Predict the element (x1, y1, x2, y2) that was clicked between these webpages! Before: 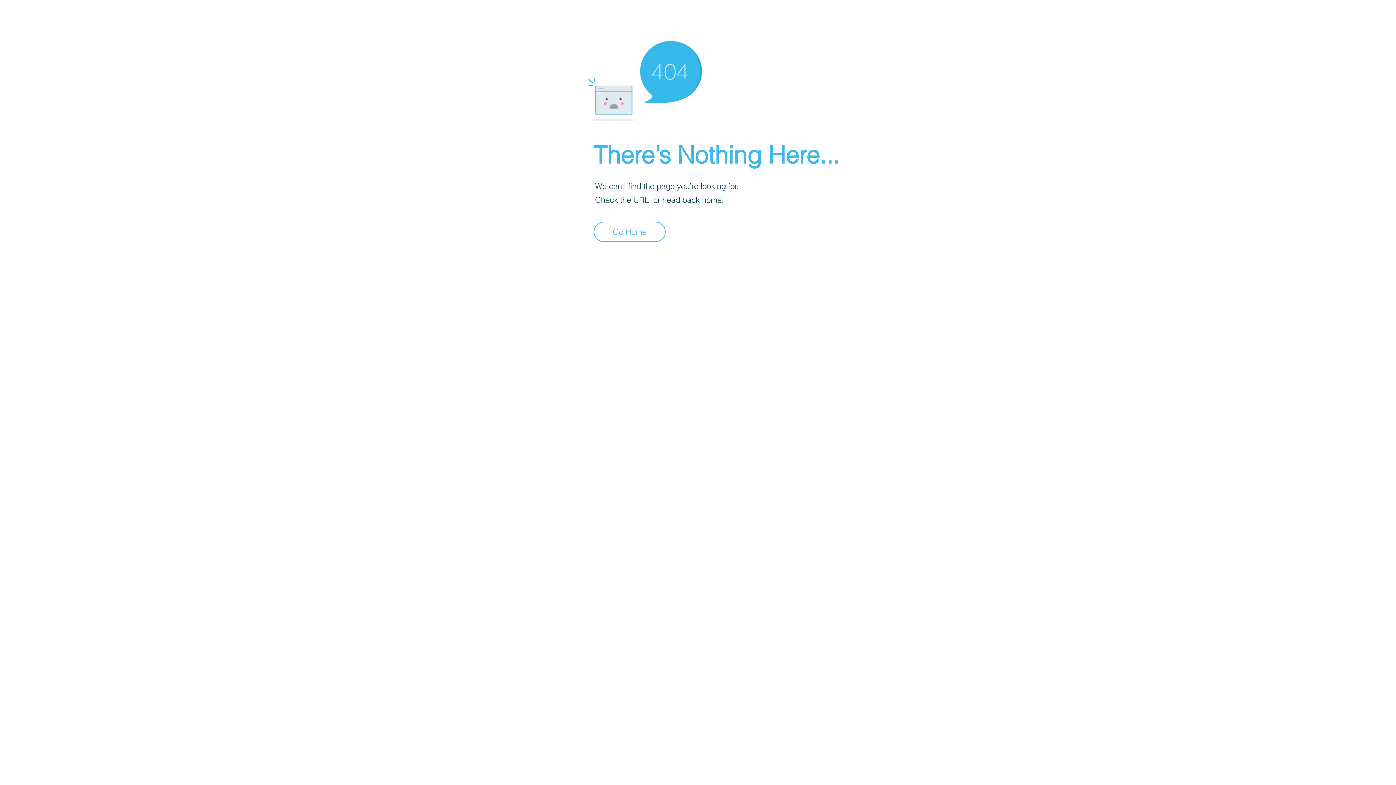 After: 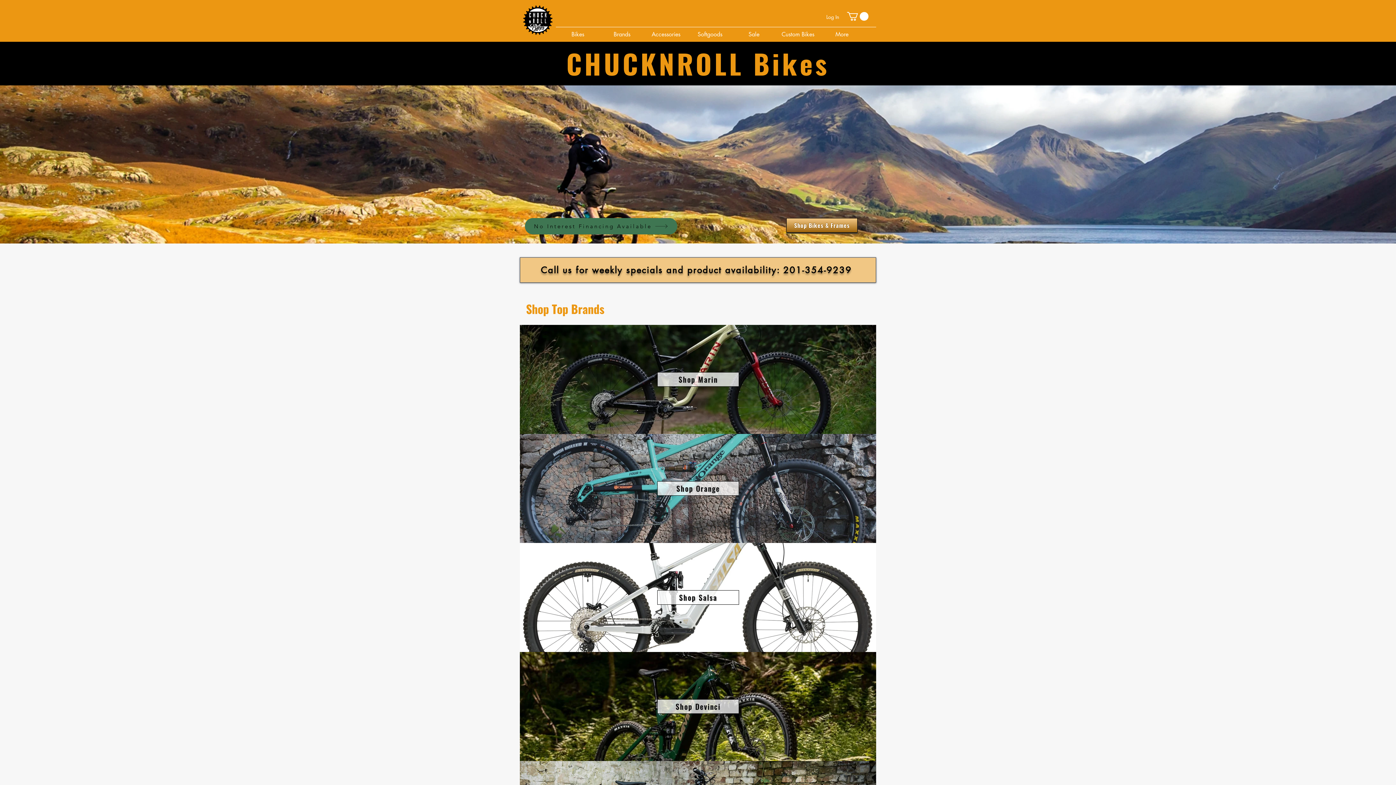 Action: label: Go Home bbox: (593, 221, 665, 242)